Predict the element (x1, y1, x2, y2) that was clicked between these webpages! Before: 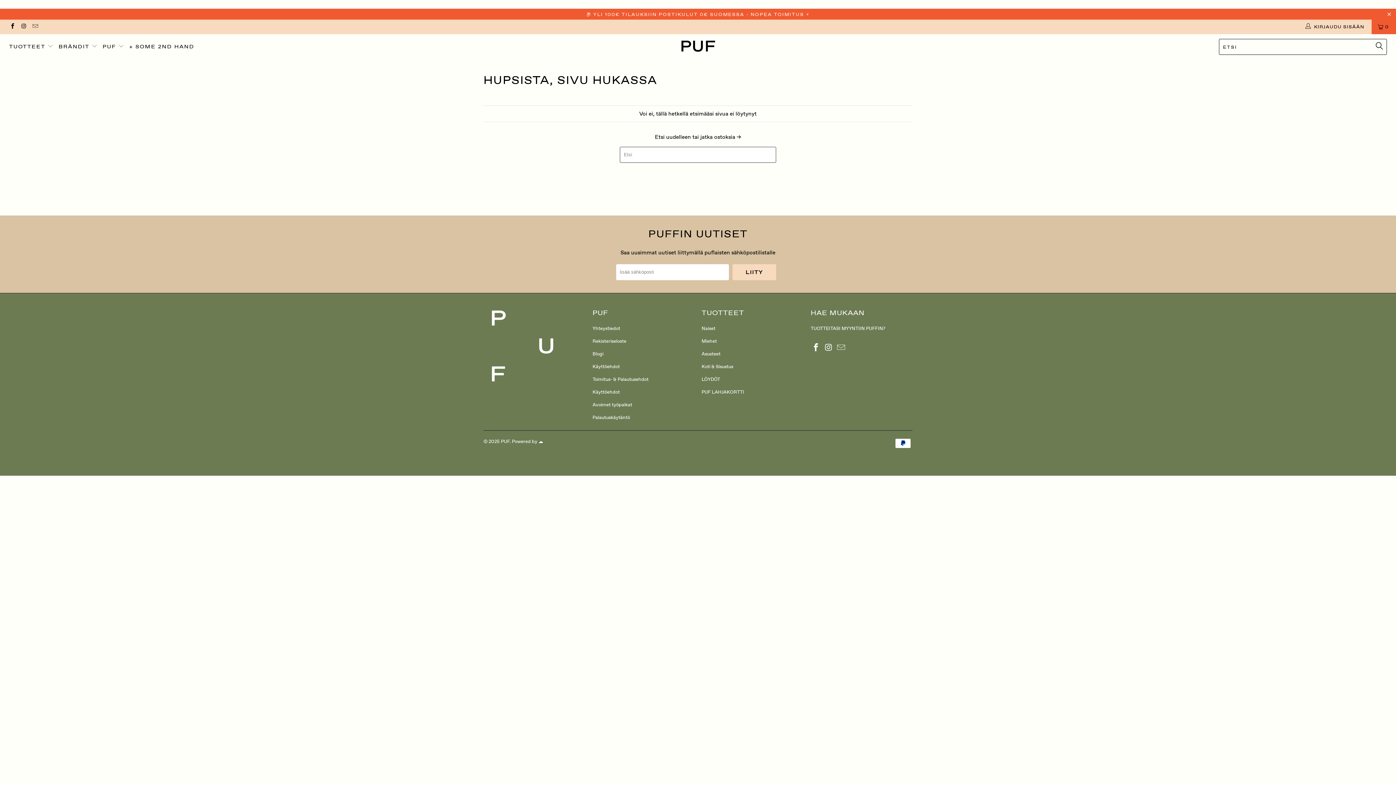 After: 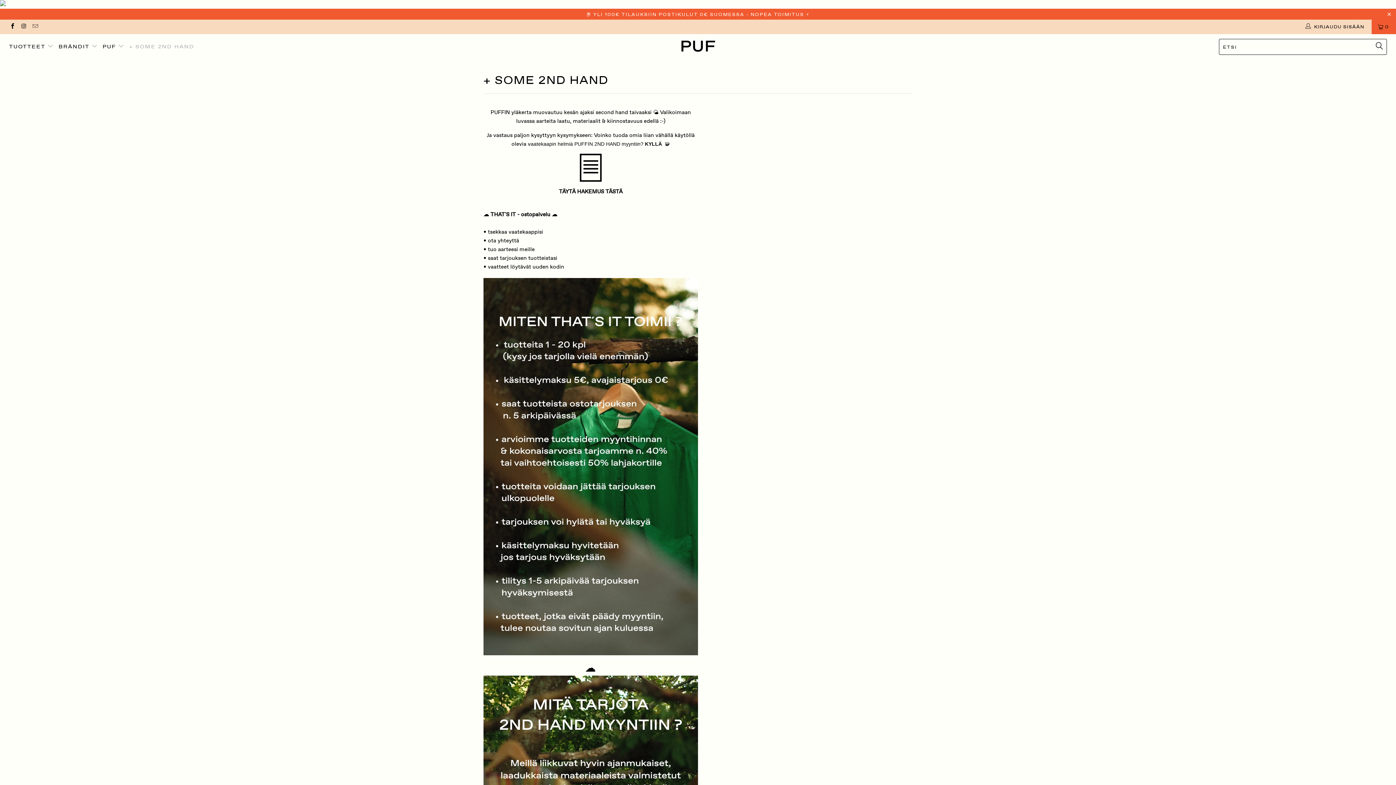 Action: label: + SOME 2ND HAND bbox: (129, 37, 194, 55)